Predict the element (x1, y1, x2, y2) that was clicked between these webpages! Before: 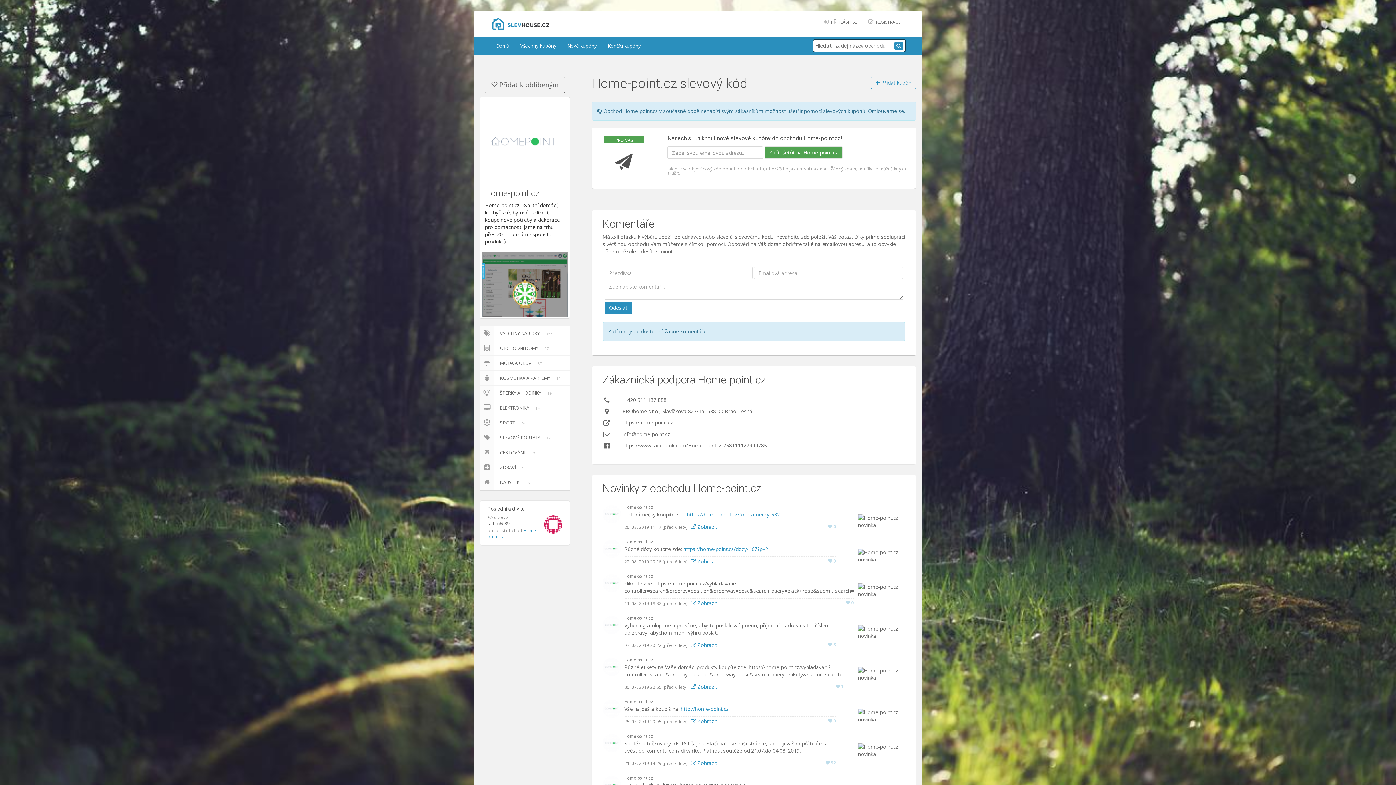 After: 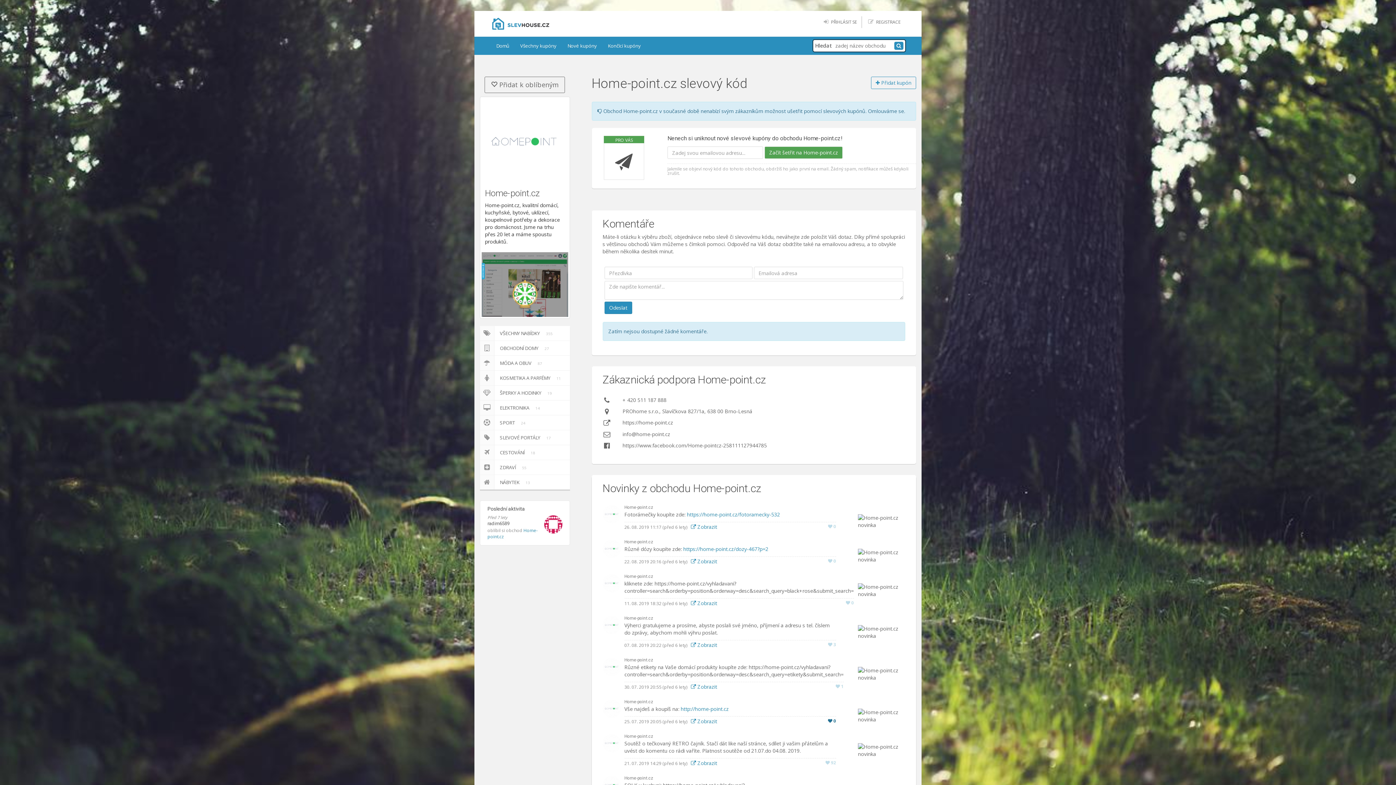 Action: bbox: (828, 718, 836, 724) label:  0